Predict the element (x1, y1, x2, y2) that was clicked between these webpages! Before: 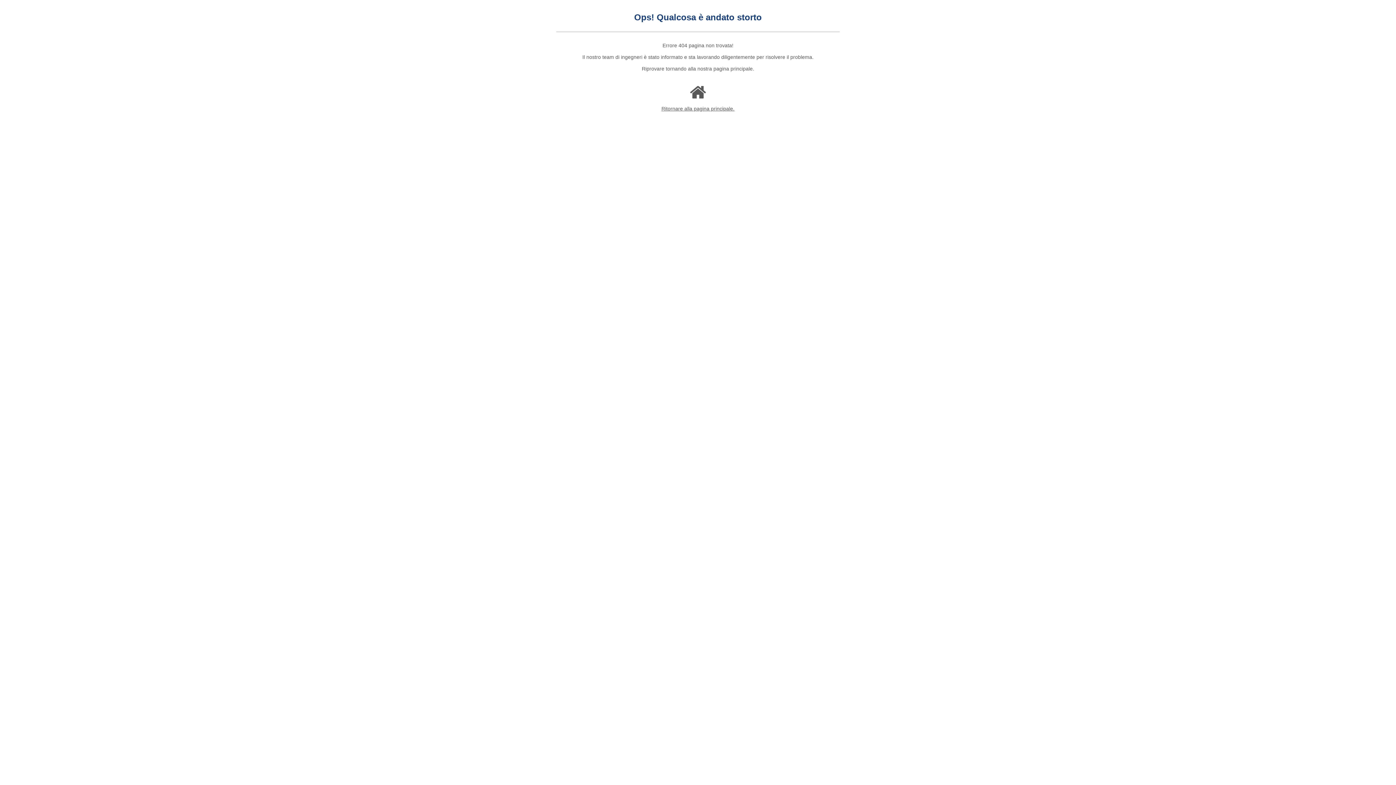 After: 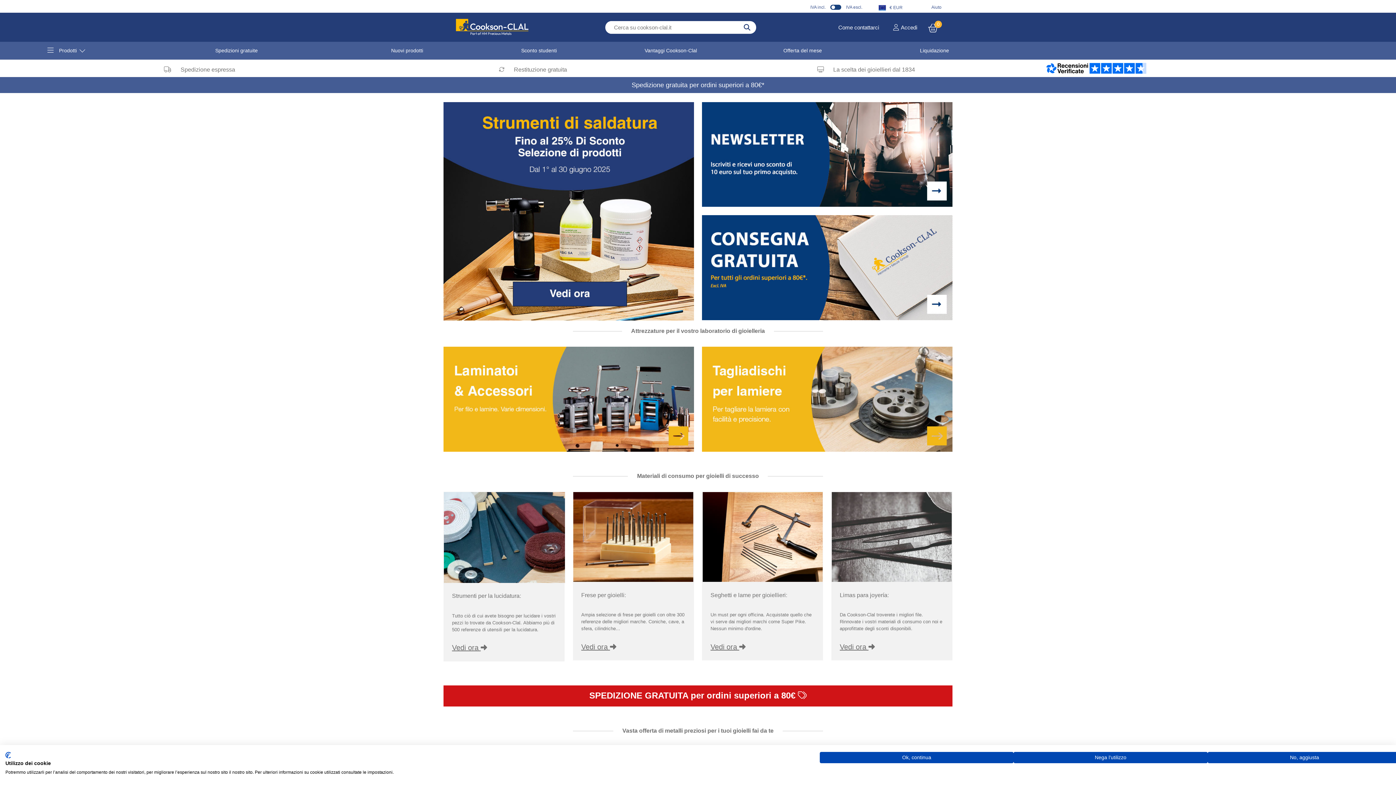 Action: bbox: (690, 93, 706, 99)